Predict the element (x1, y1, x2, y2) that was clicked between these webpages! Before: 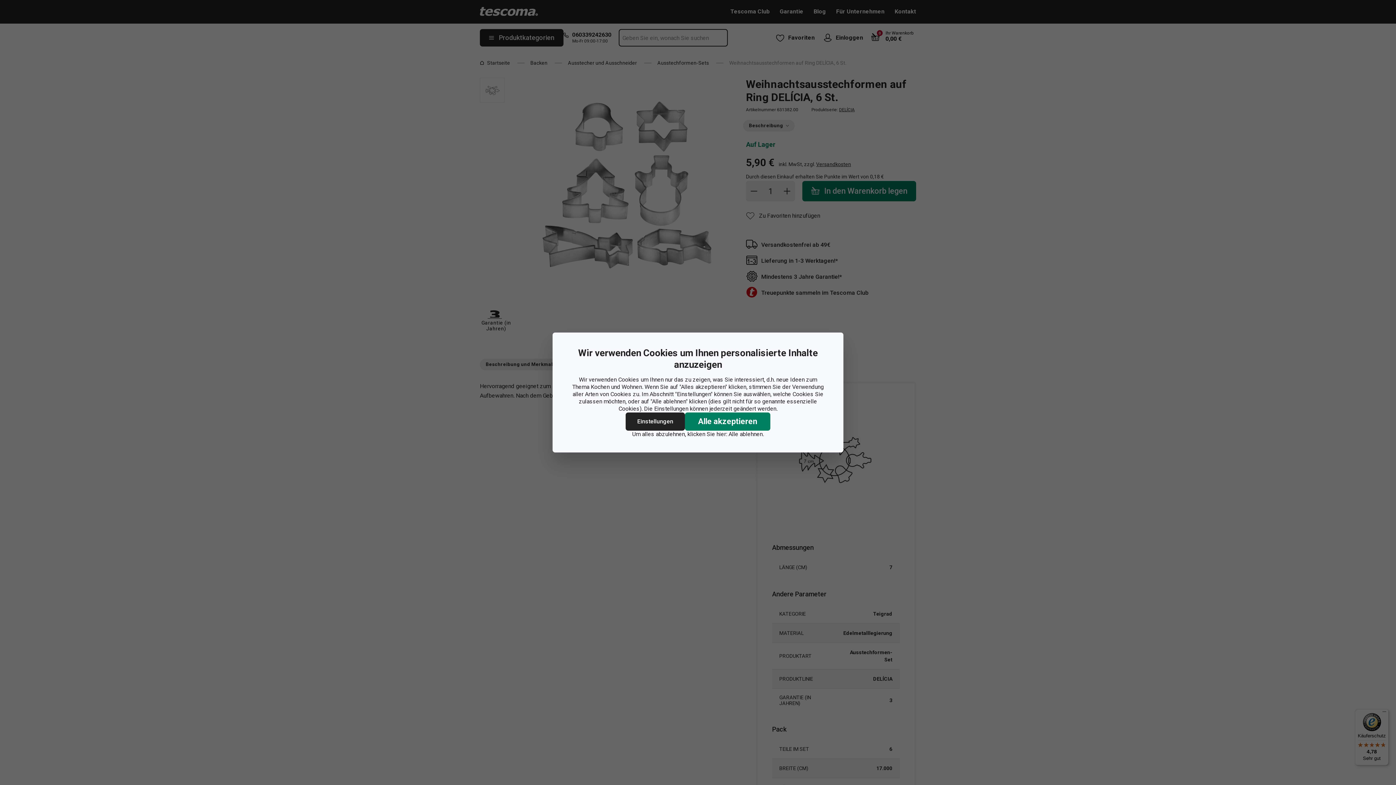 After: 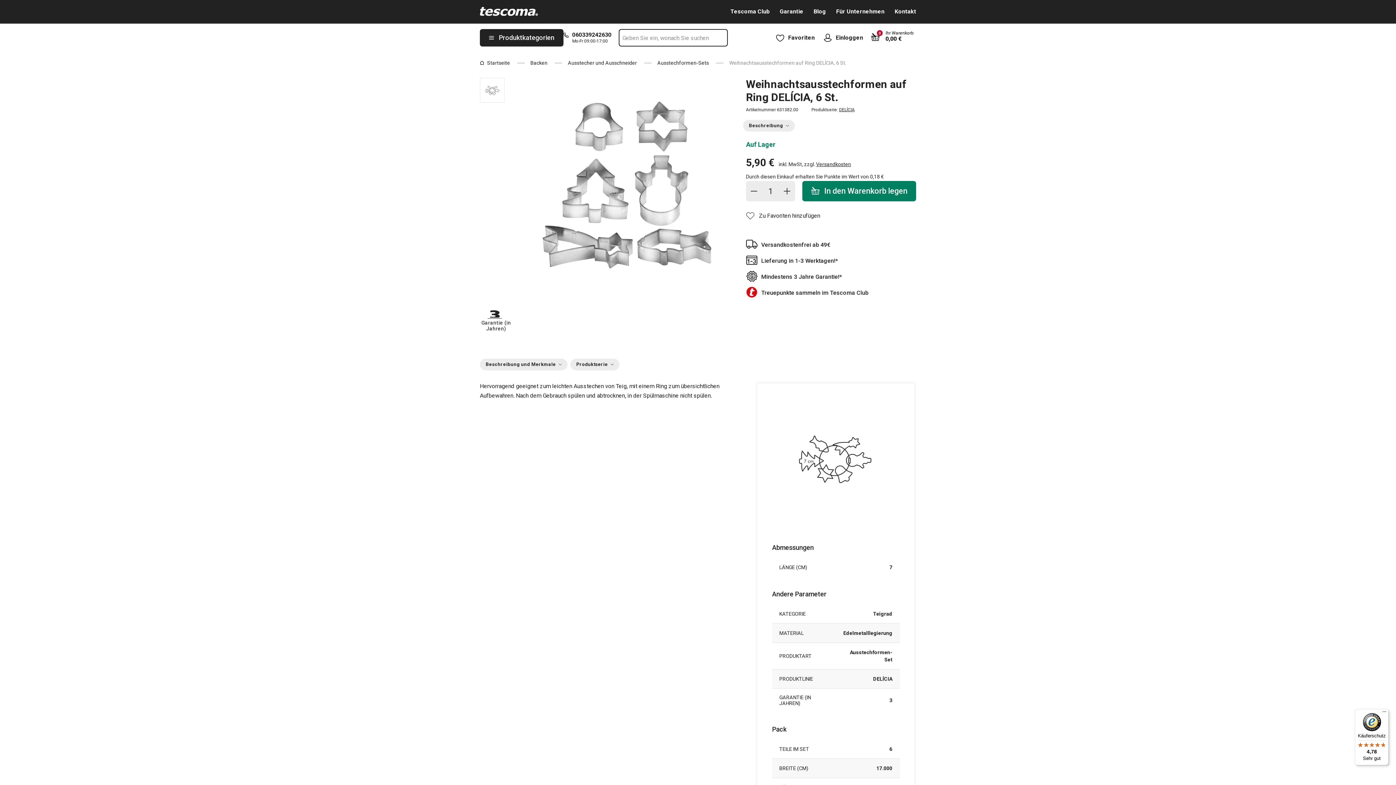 Action: bbox: (728, 430, 764, 438) label: Alle ablehnen.